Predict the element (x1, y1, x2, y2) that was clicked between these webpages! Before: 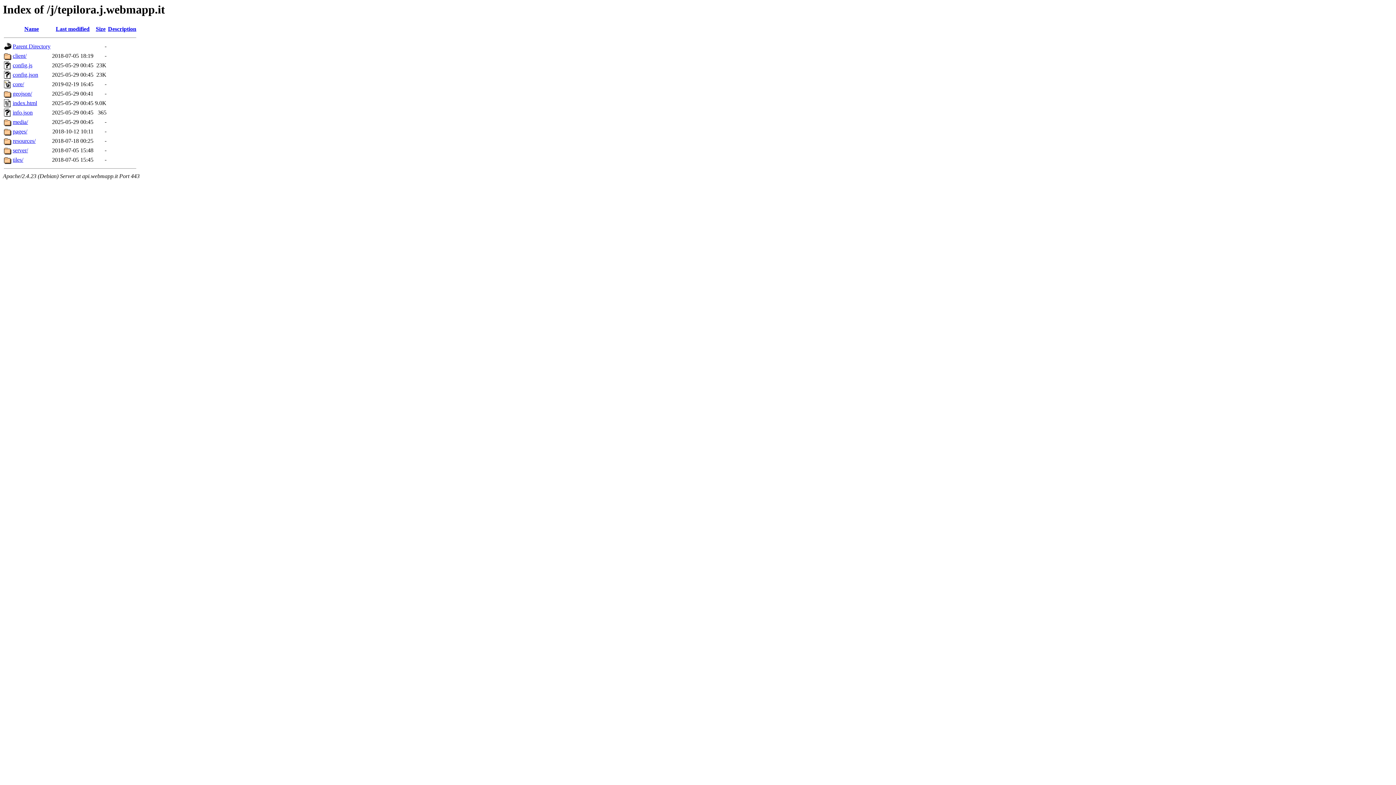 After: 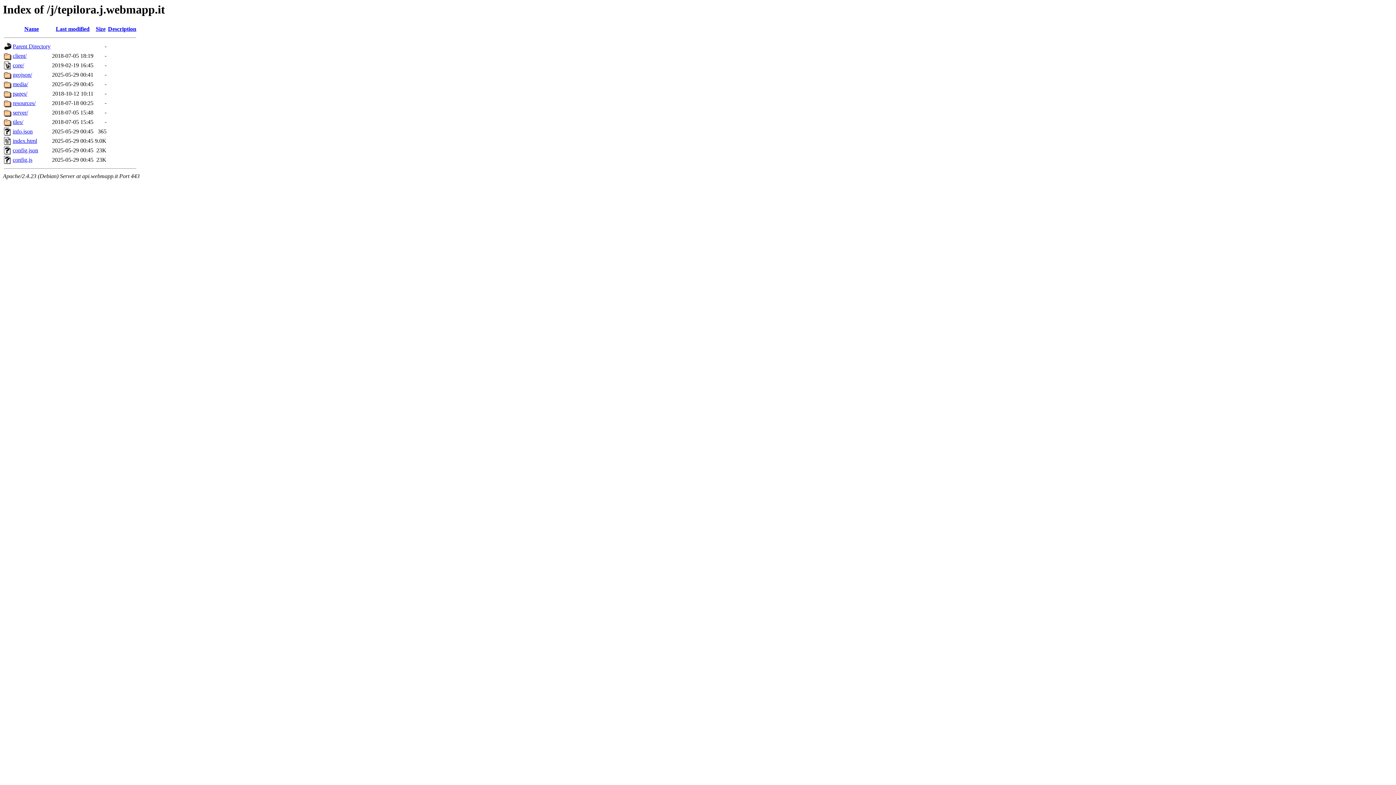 Action: label: Size bbox: (95, 25, 105, 32)